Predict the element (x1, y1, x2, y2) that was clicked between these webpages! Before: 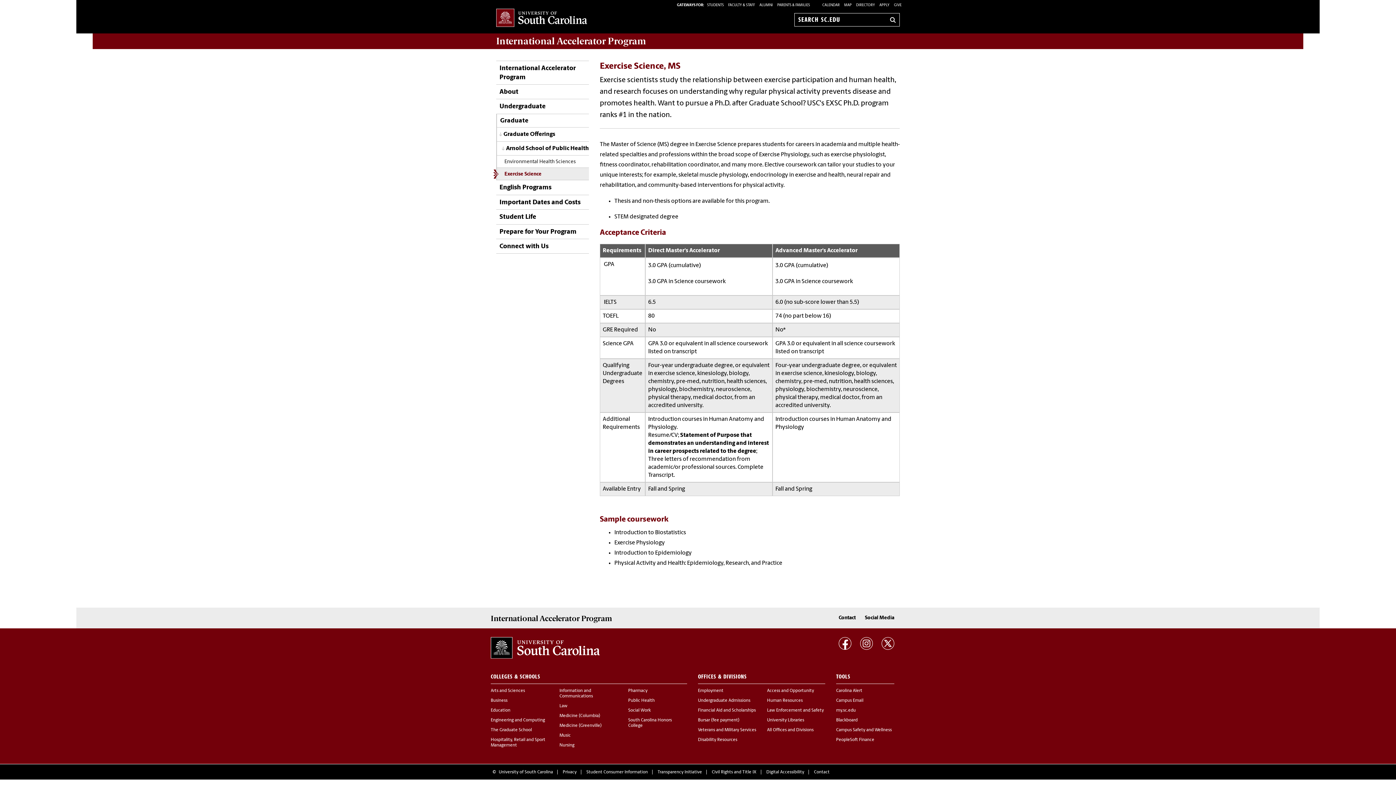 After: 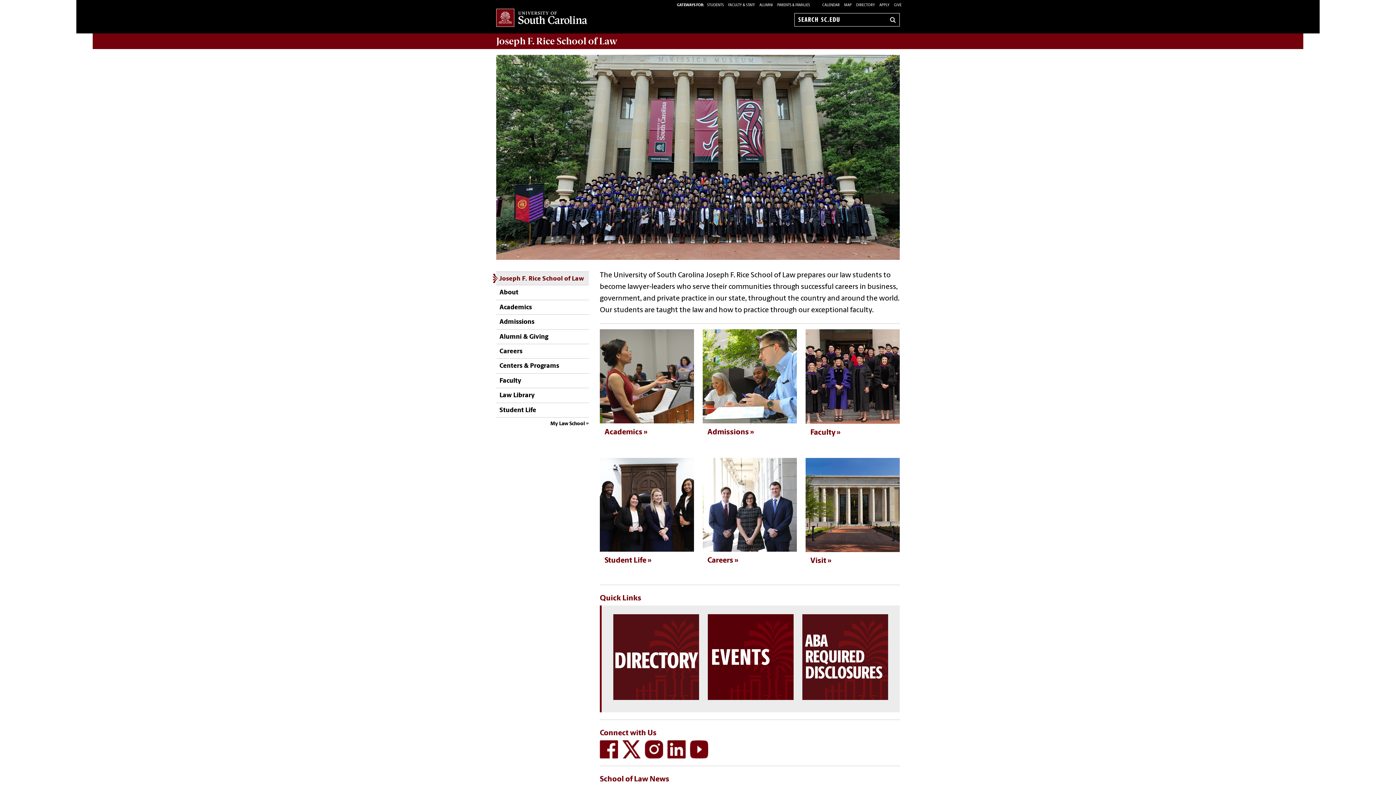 Action: label: Law bbox: (559, 704, 567, 708)